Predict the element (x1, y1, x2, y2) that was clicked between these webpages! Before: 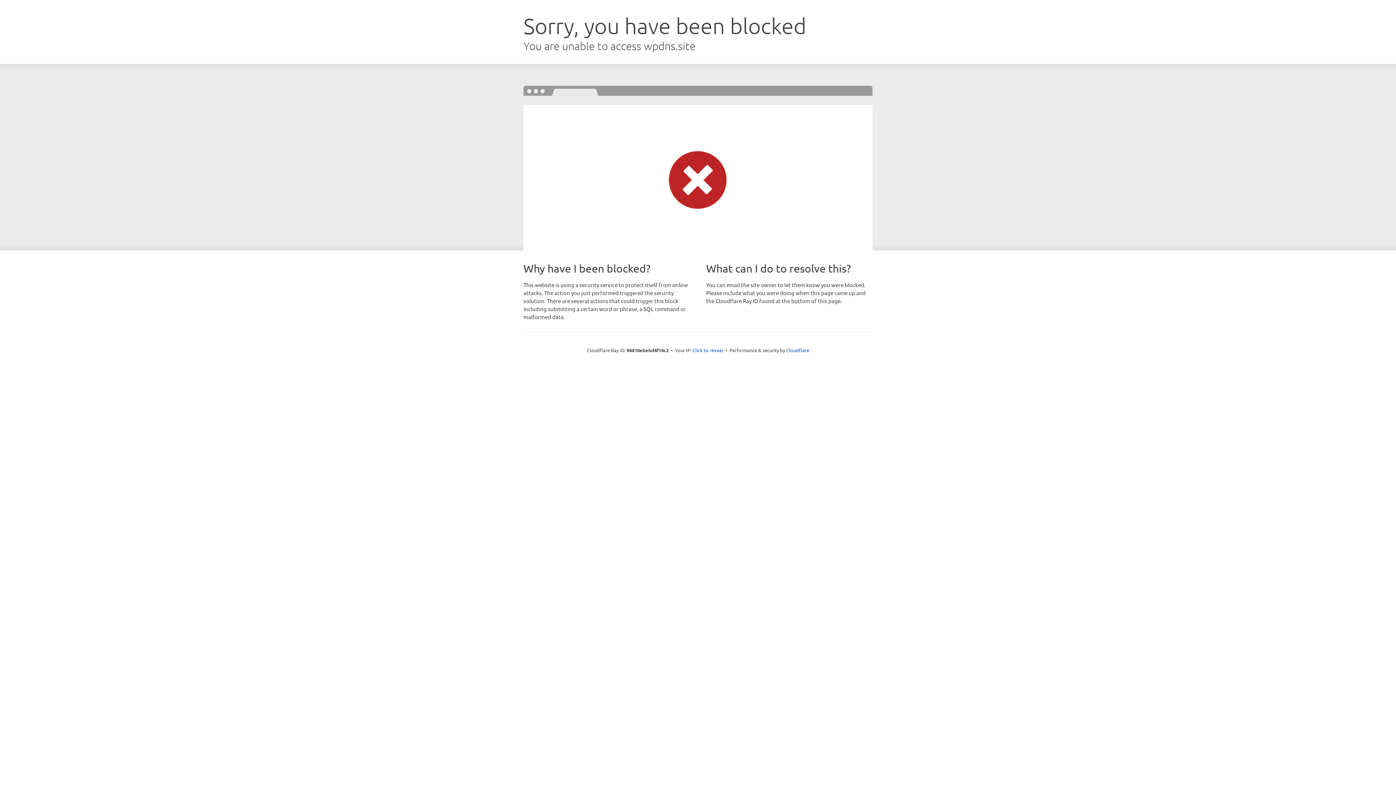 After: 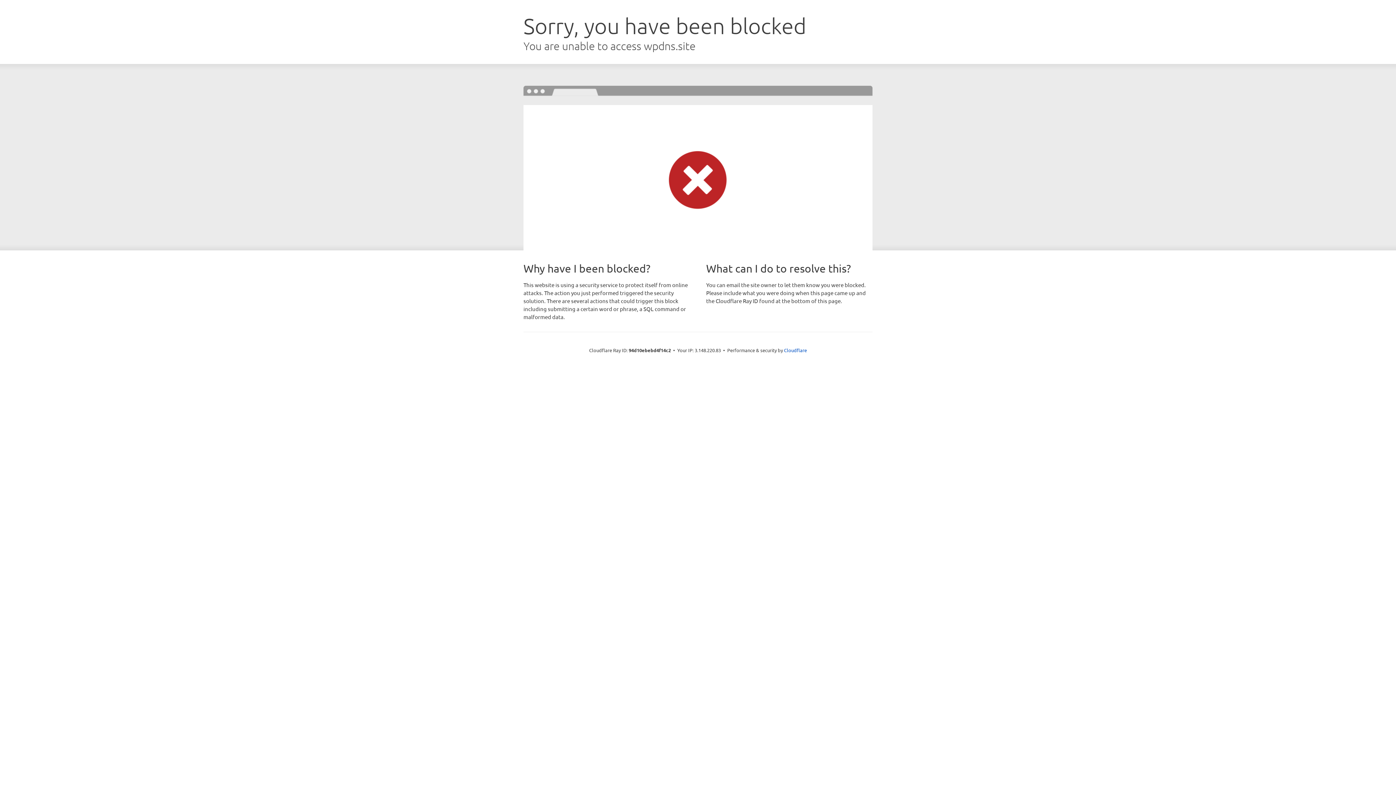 Action: label: Click to reveal bbox: (692, 346, 723, 353)